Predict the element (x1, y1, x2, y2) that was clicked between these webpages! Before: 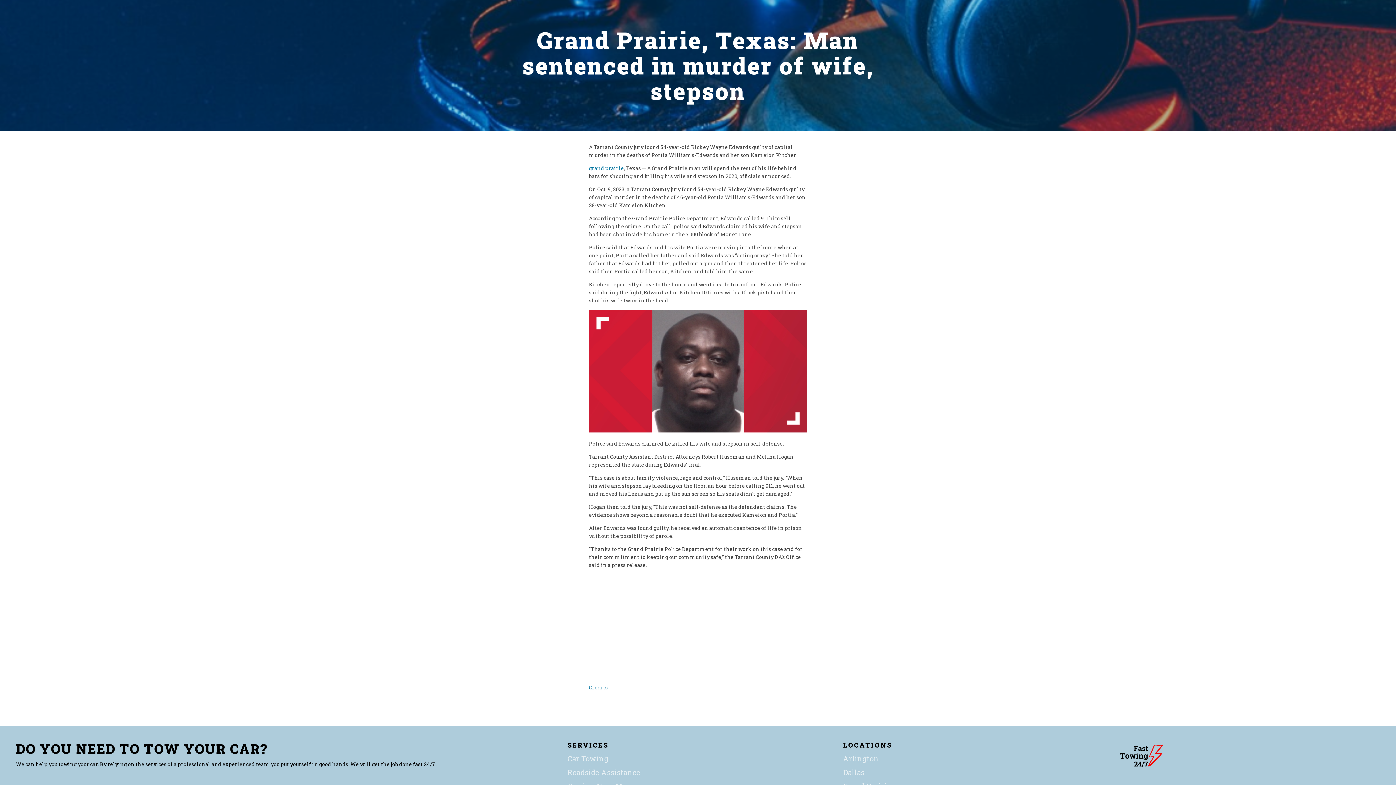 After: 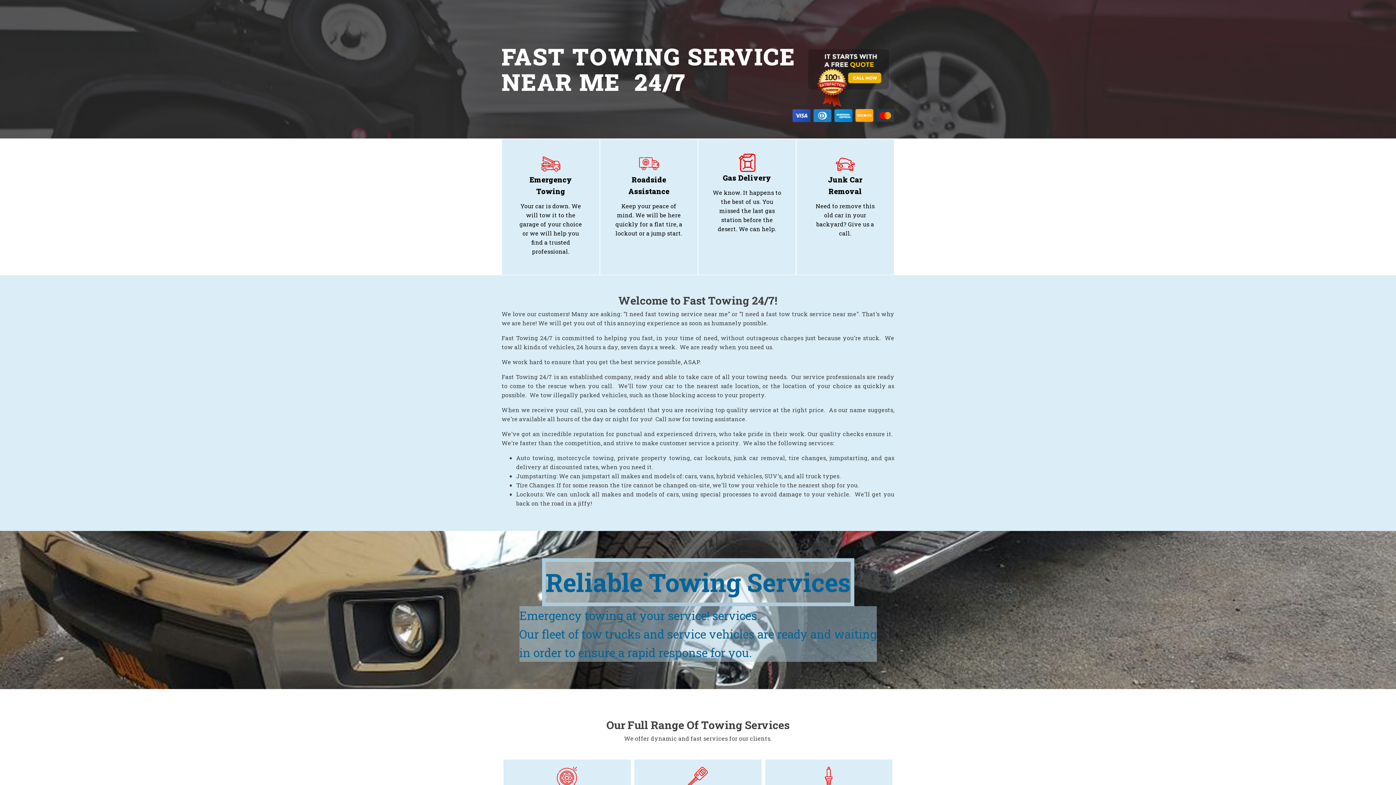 Action: label: Car Towing bbox: (567, 754, 608, 762)